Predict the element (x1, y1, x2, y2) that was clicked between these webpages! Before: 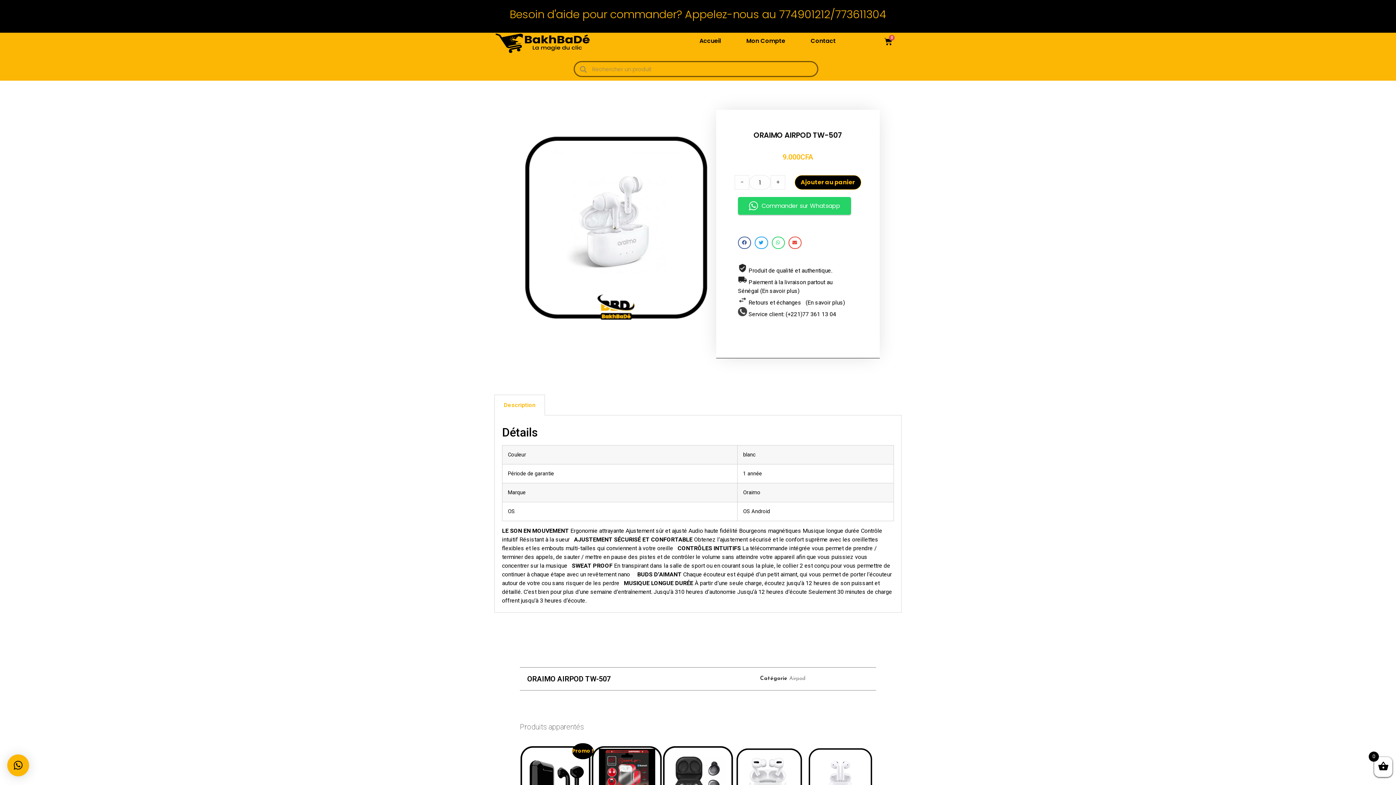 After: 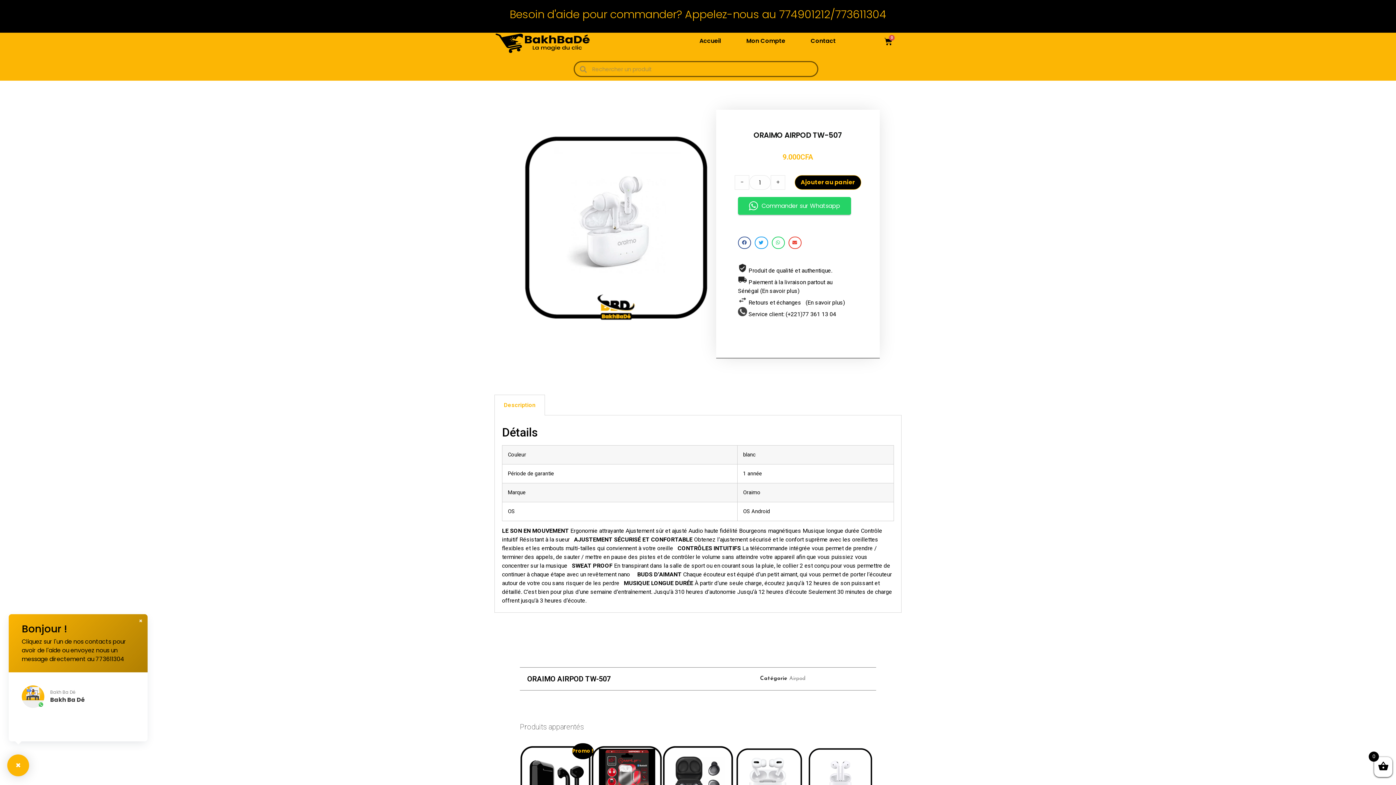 Action: label: × bbox: (7, 754, 29, 776)